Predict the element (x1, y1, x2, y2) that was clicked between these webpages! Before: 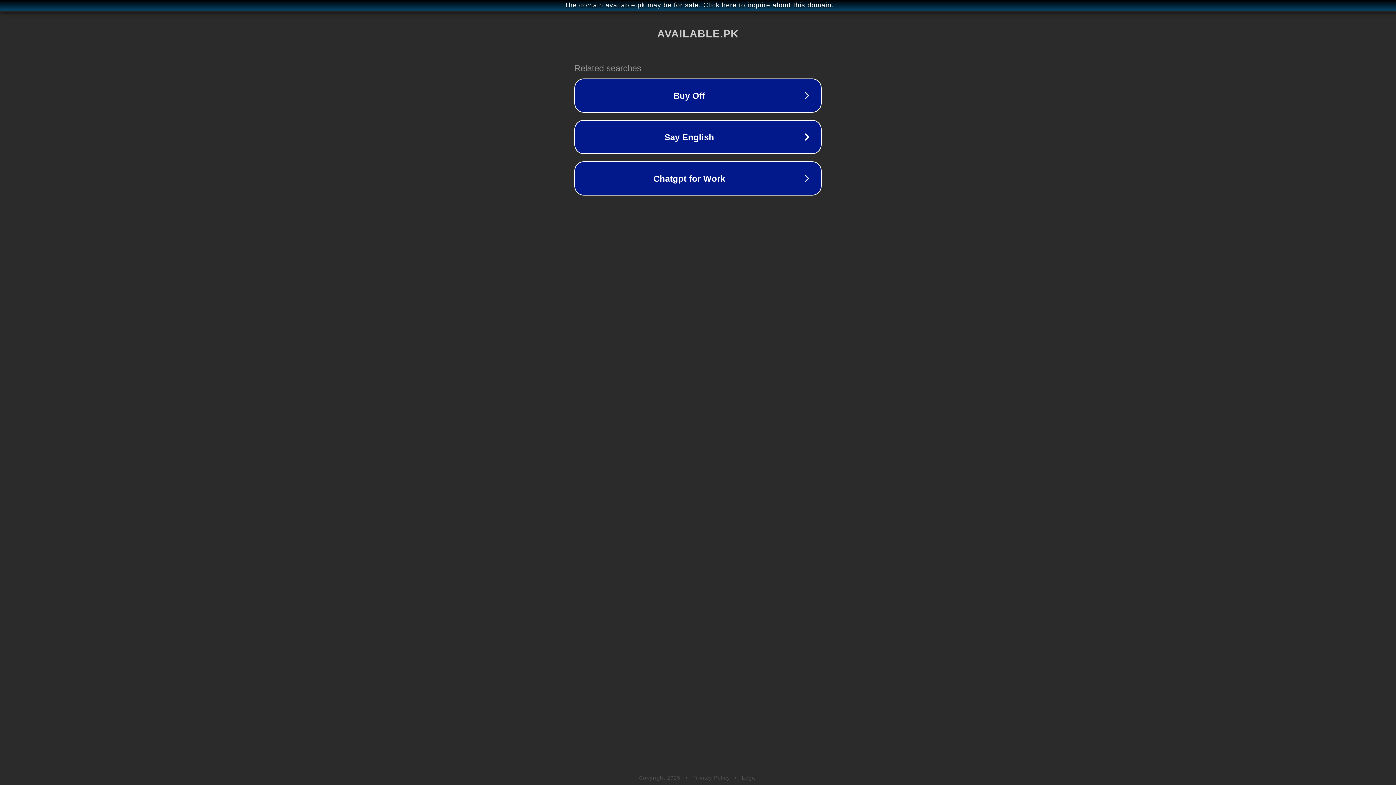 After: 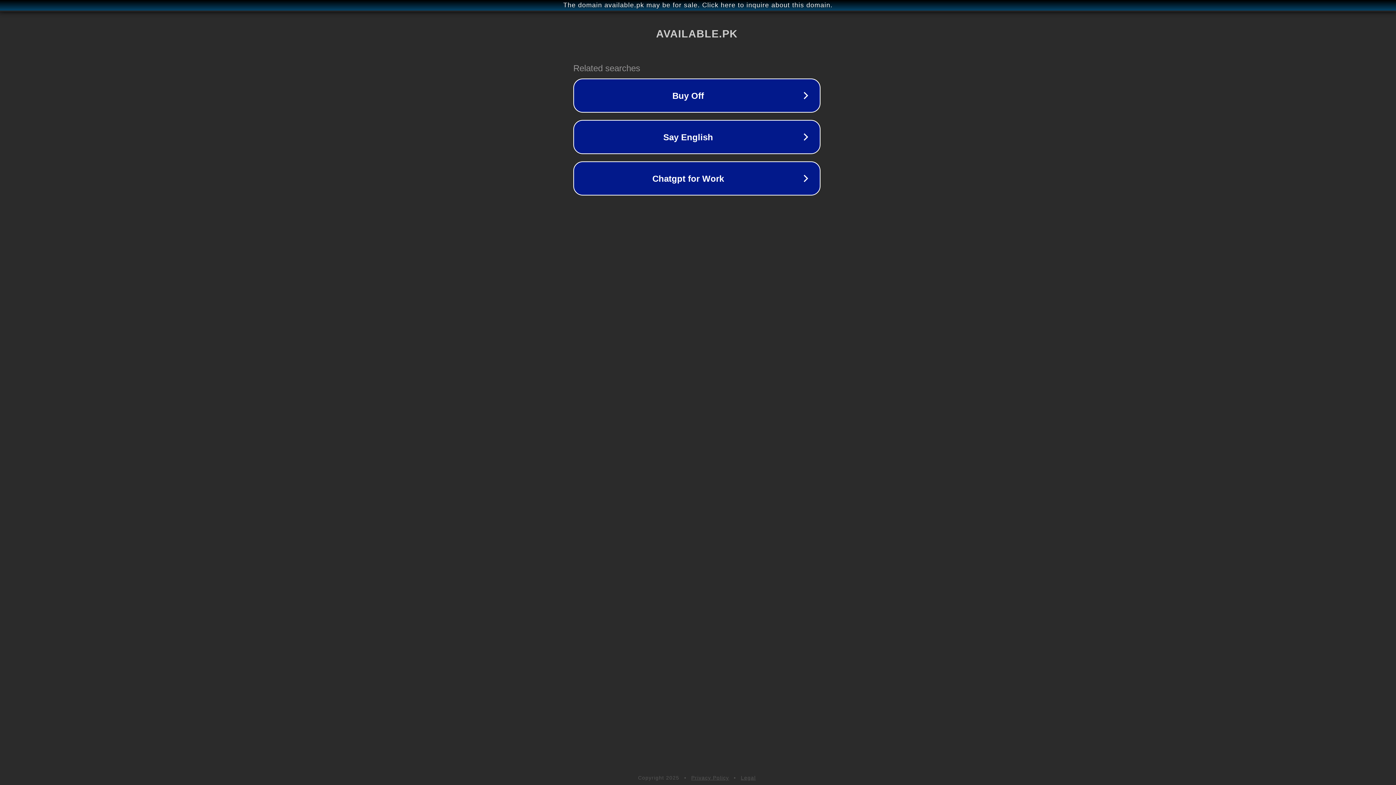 Action: label: The domain available.pk may be for sale. Click here to inquire about this domain. bbox: (1, 1, 1397, 9)